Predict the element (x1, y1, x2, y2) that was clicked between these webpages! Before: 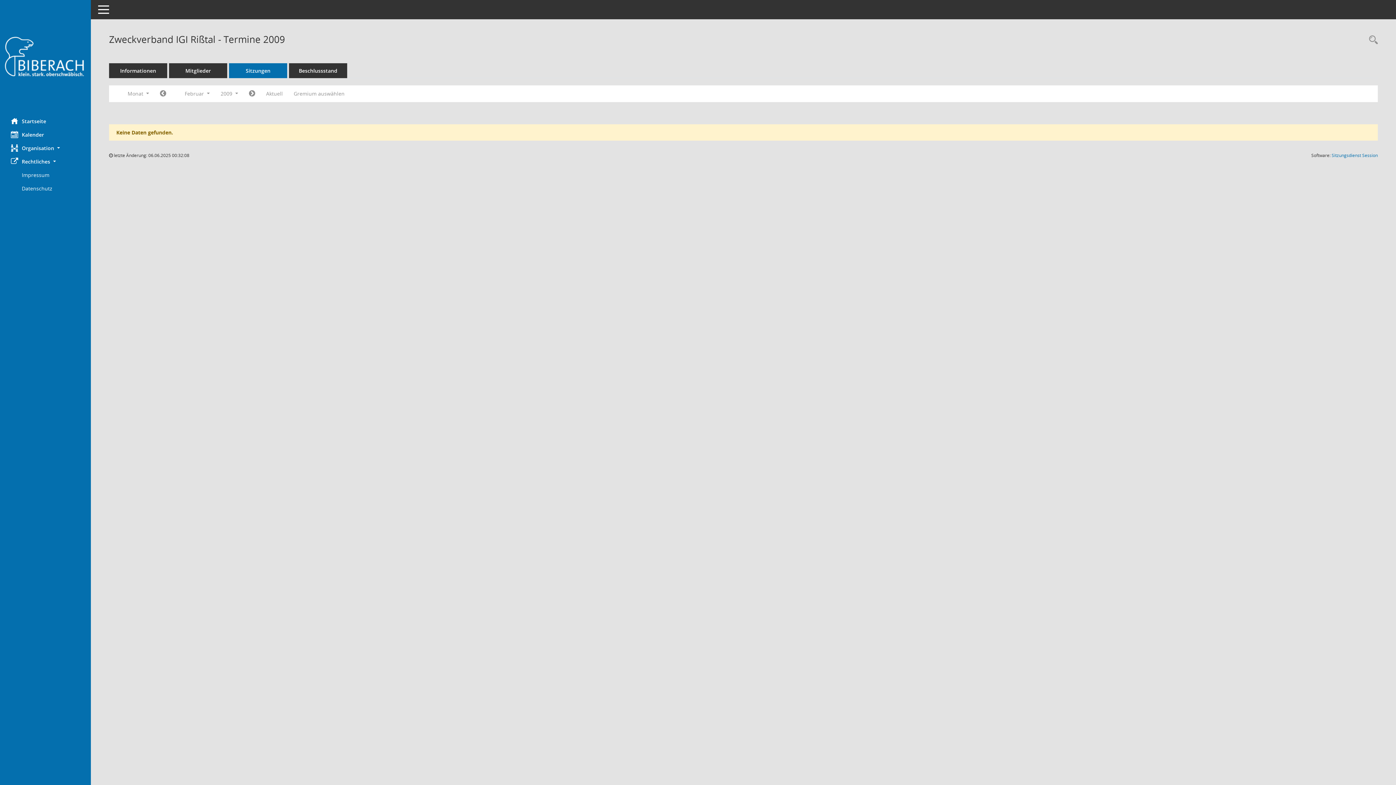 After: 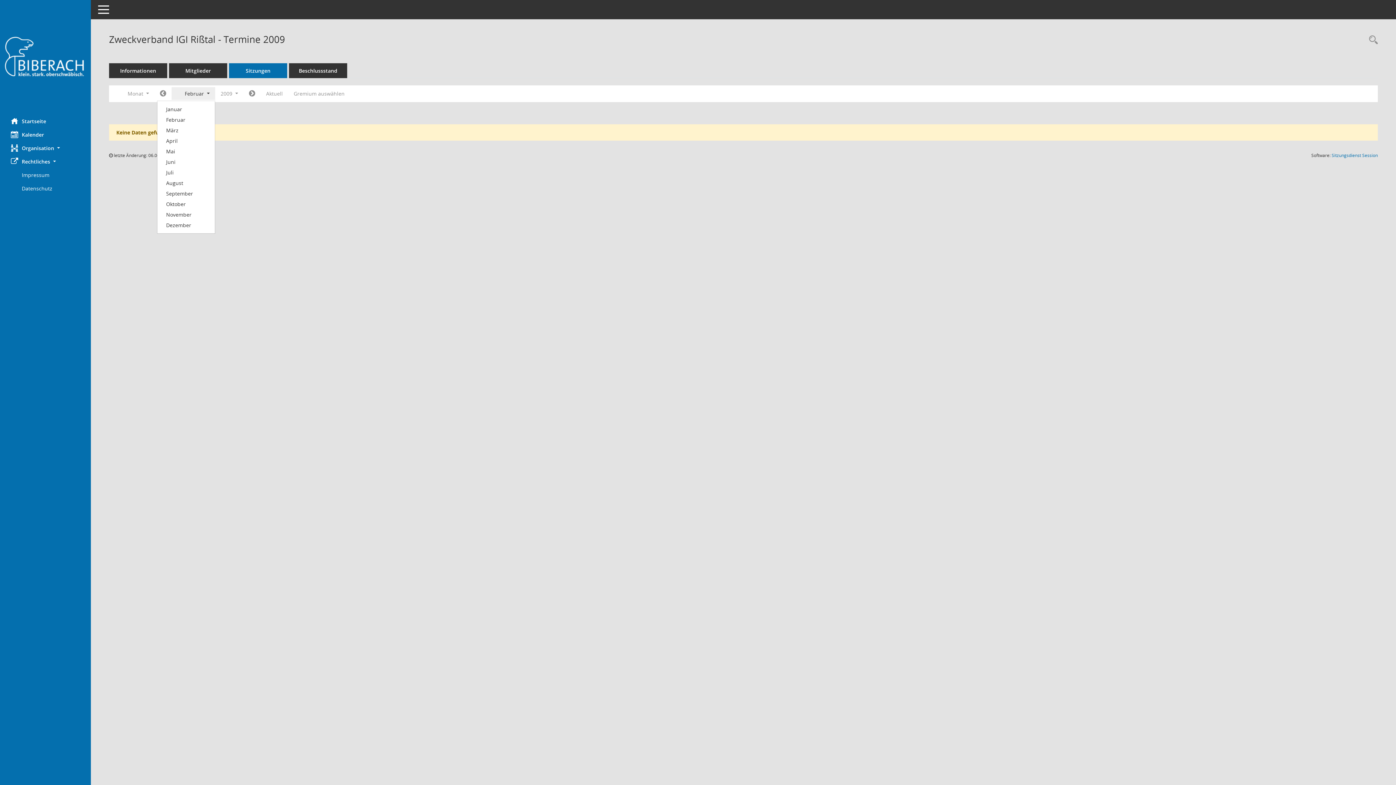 Action: label: Monat auswählen bbox: (171, 87, 215, 100)